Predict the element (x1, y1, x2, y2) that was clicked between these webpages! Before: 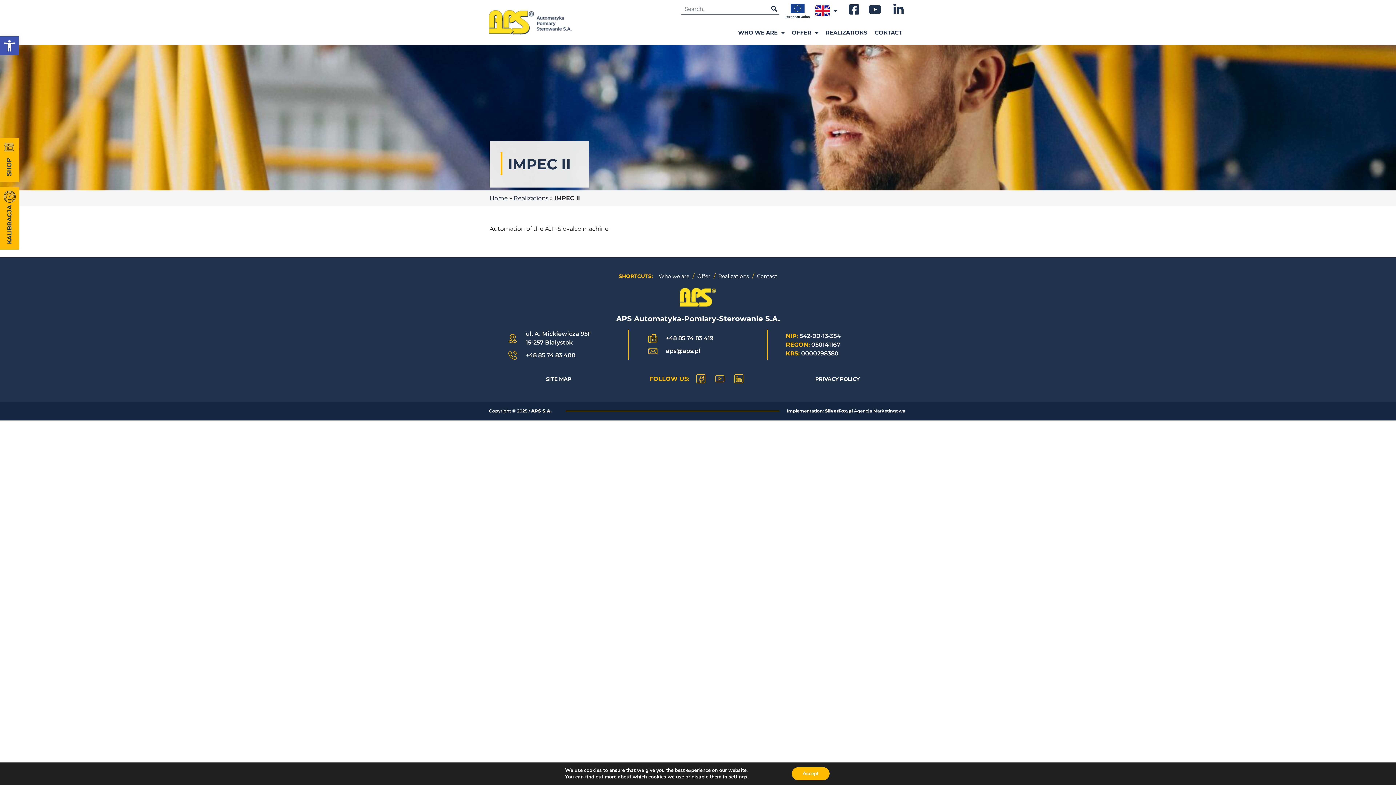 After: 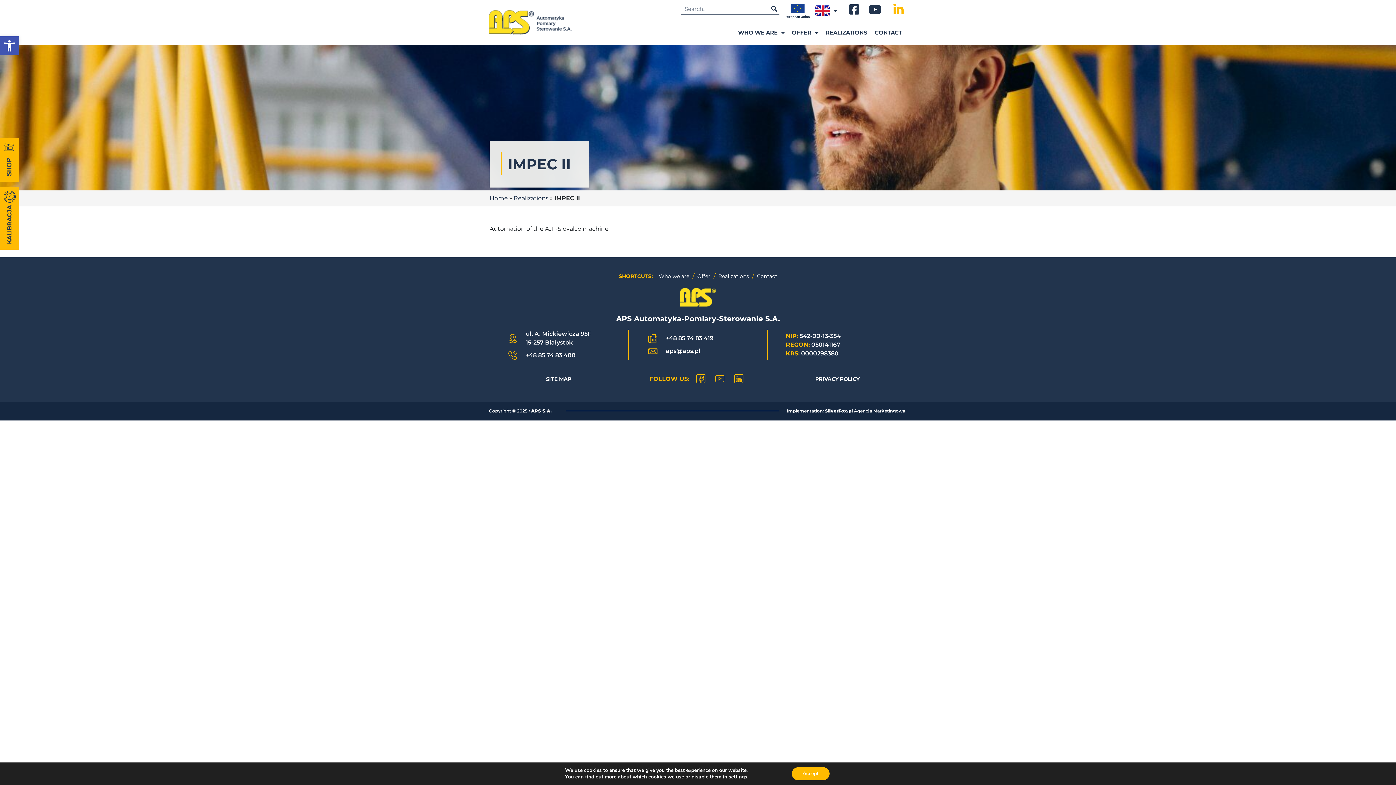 Action: bbox: (889, 3, 905, 15)